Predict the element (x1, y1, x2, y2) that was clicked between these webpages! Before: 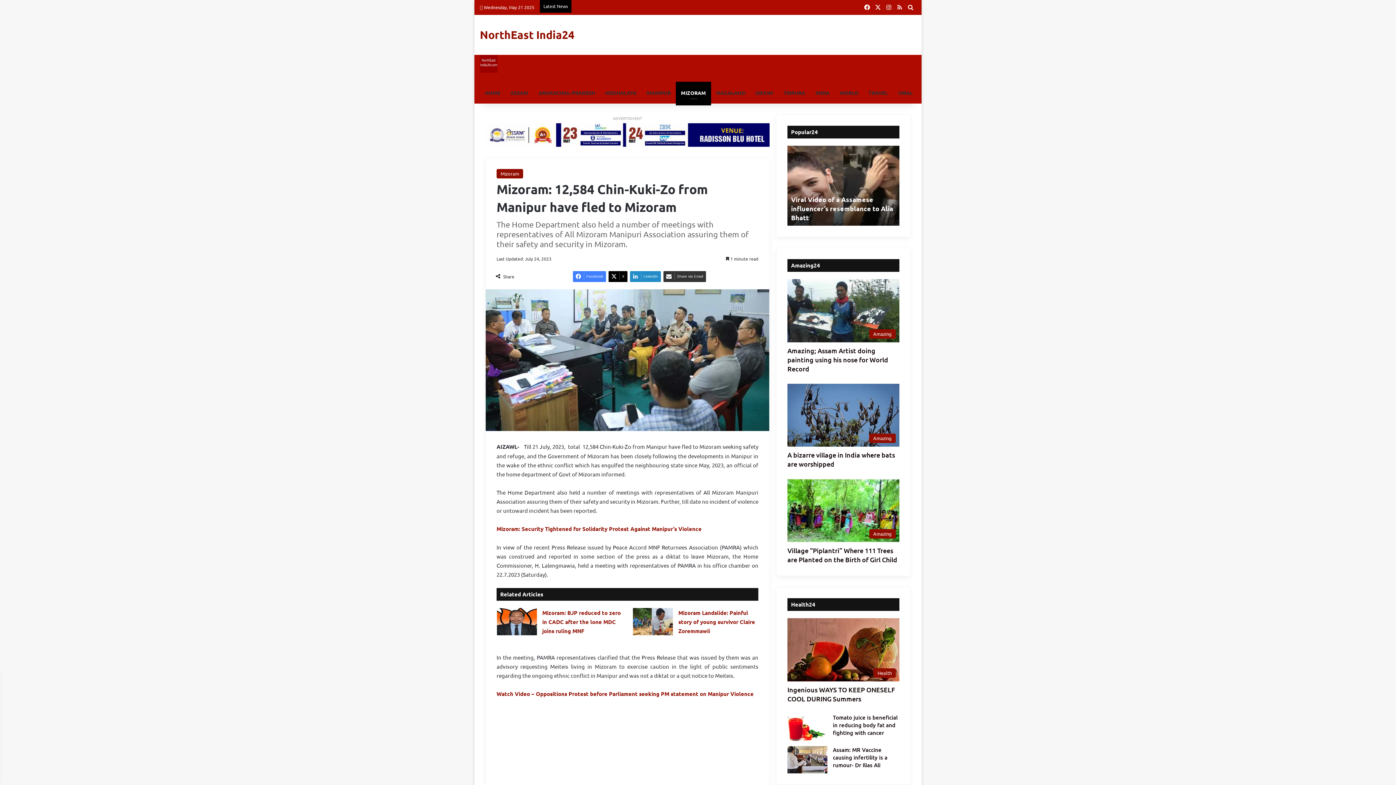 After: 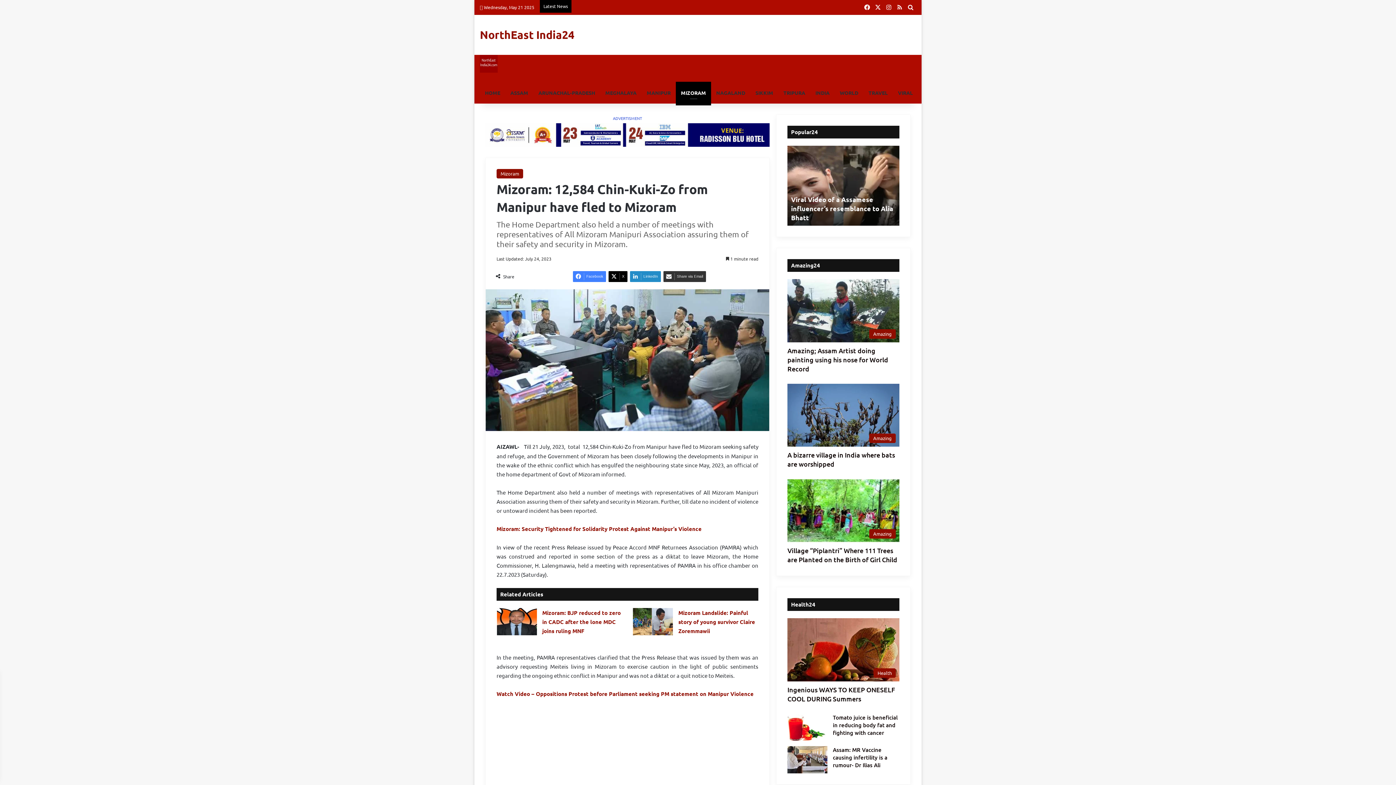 Action: label: ADVERTISMENT bbox: (485, 114, 769, 122)